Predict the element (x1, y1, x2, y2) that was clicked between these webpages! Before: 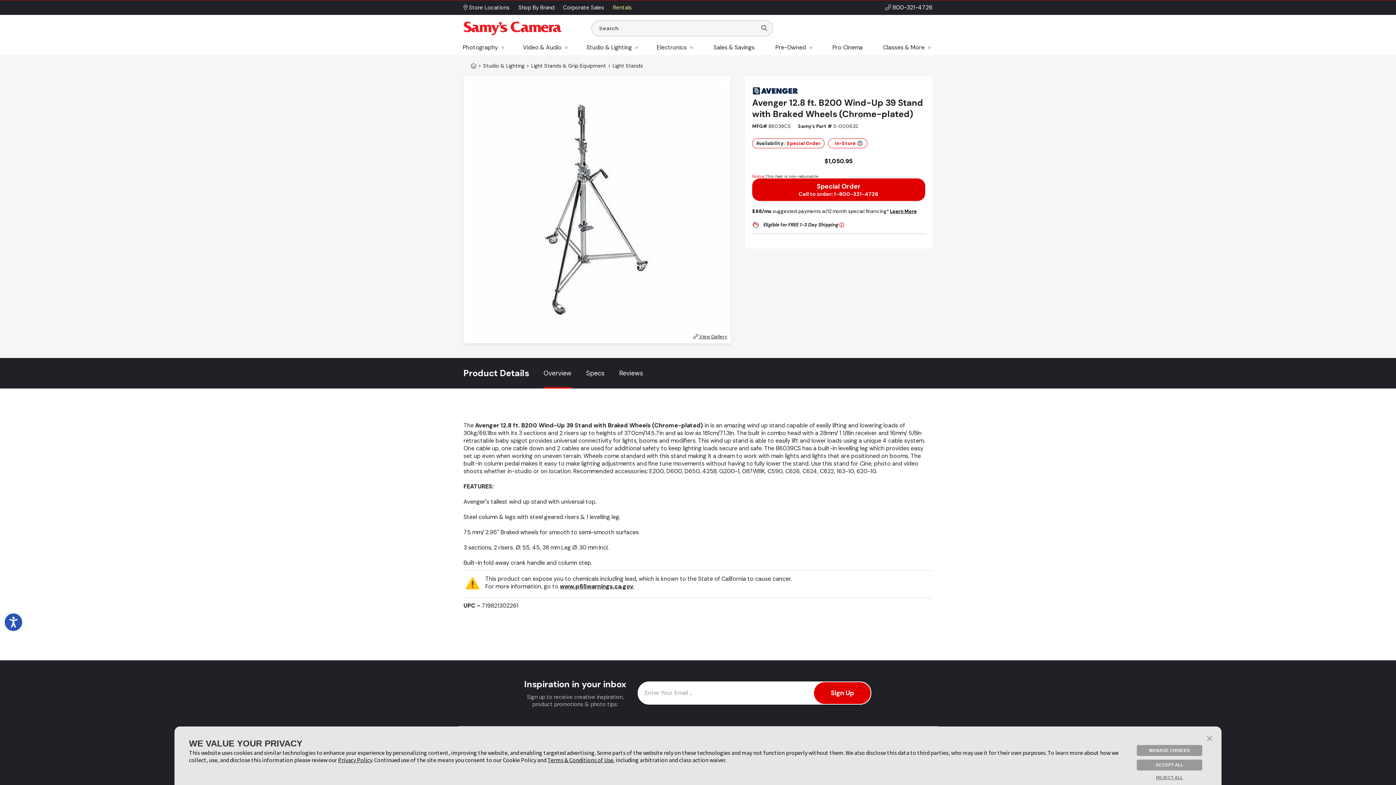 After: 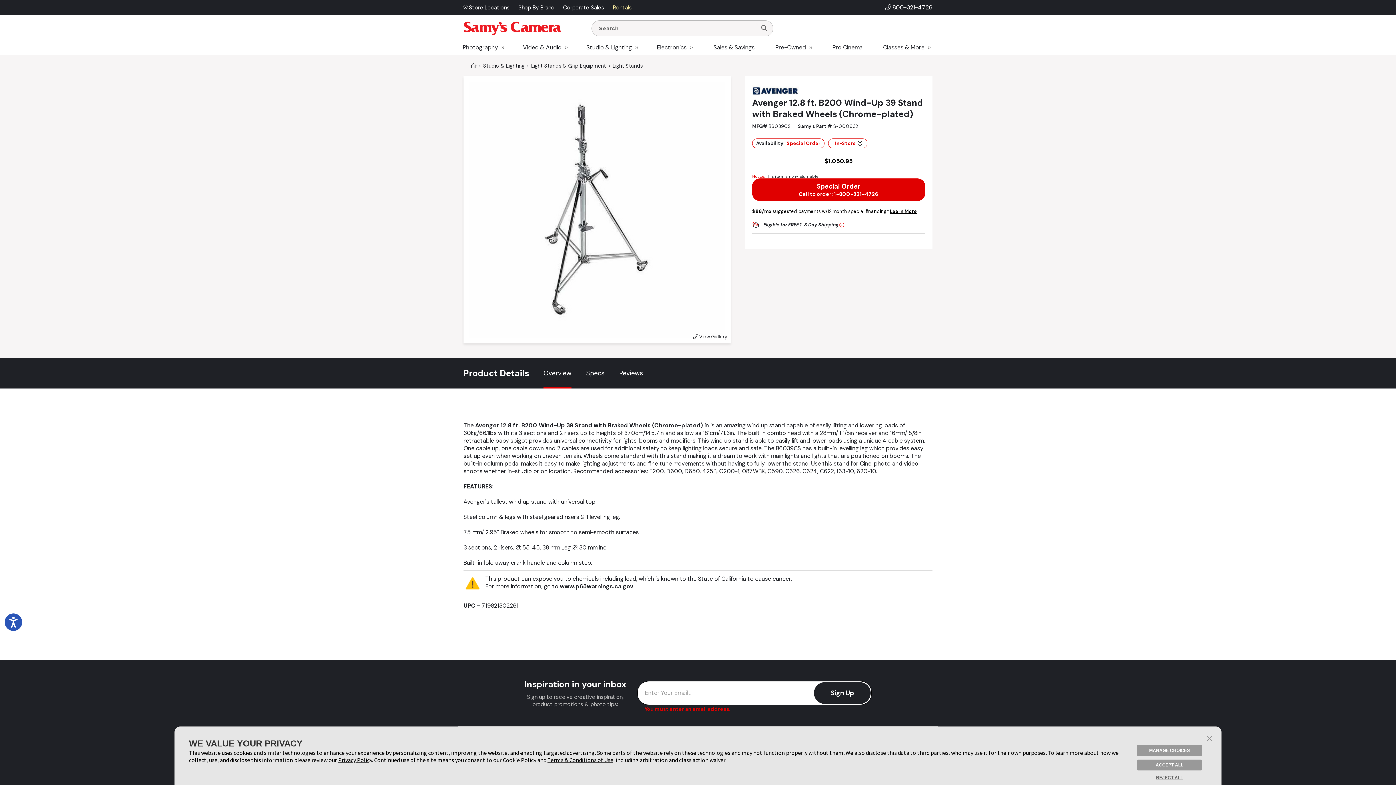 Action: bbox: (814, 682, 870, 704) label: Sign Up